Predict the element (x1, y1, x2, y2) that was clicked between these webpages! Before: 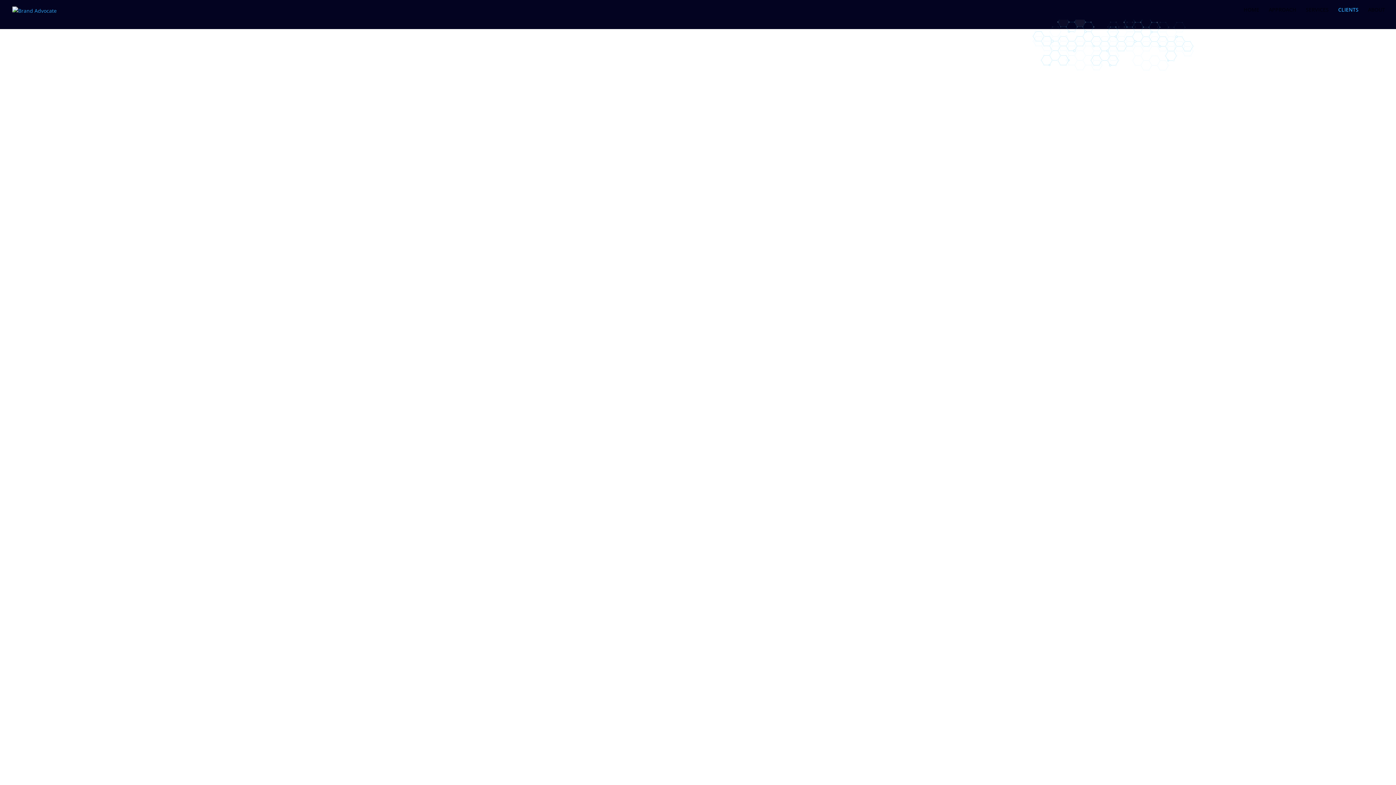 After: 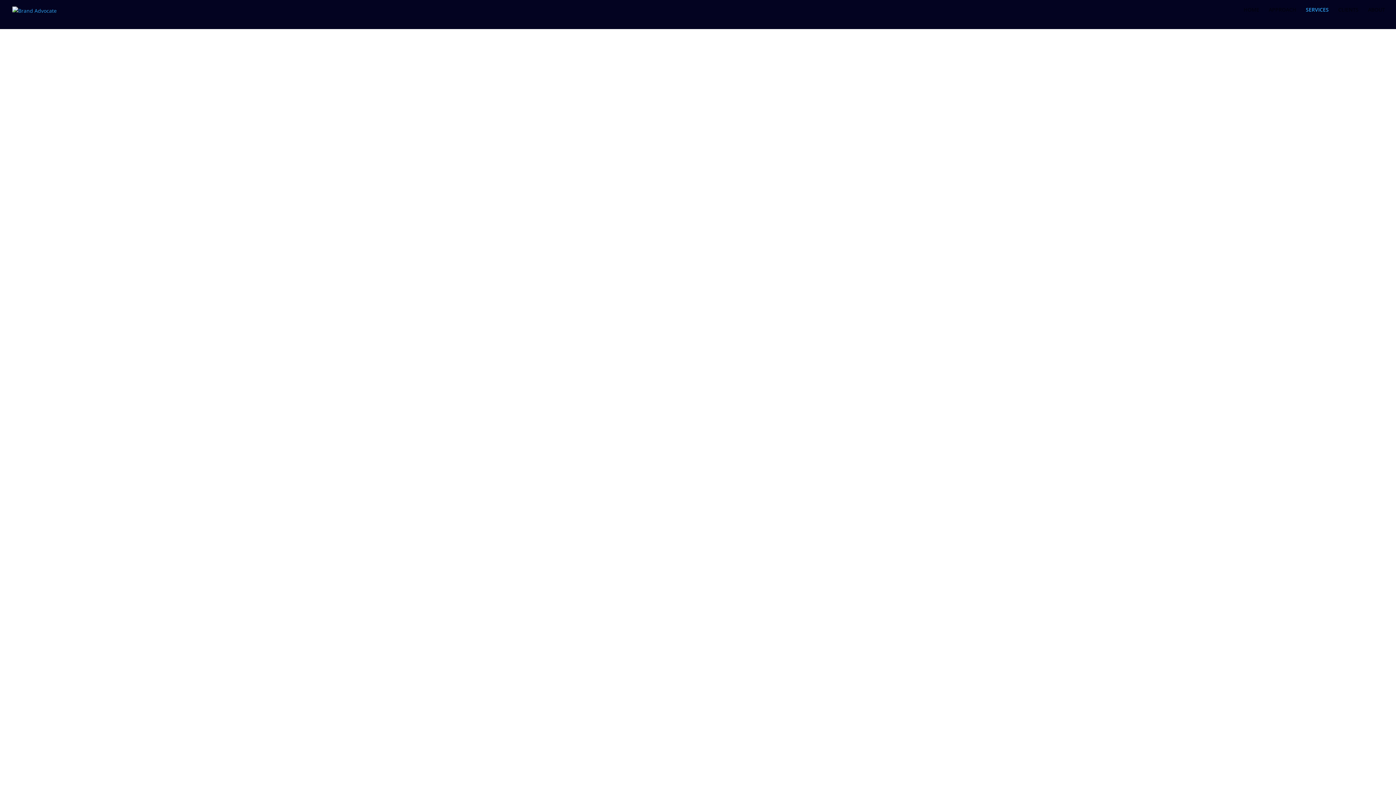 Action: bbox: (1306, 7, 1329, 19) label: SERVICES